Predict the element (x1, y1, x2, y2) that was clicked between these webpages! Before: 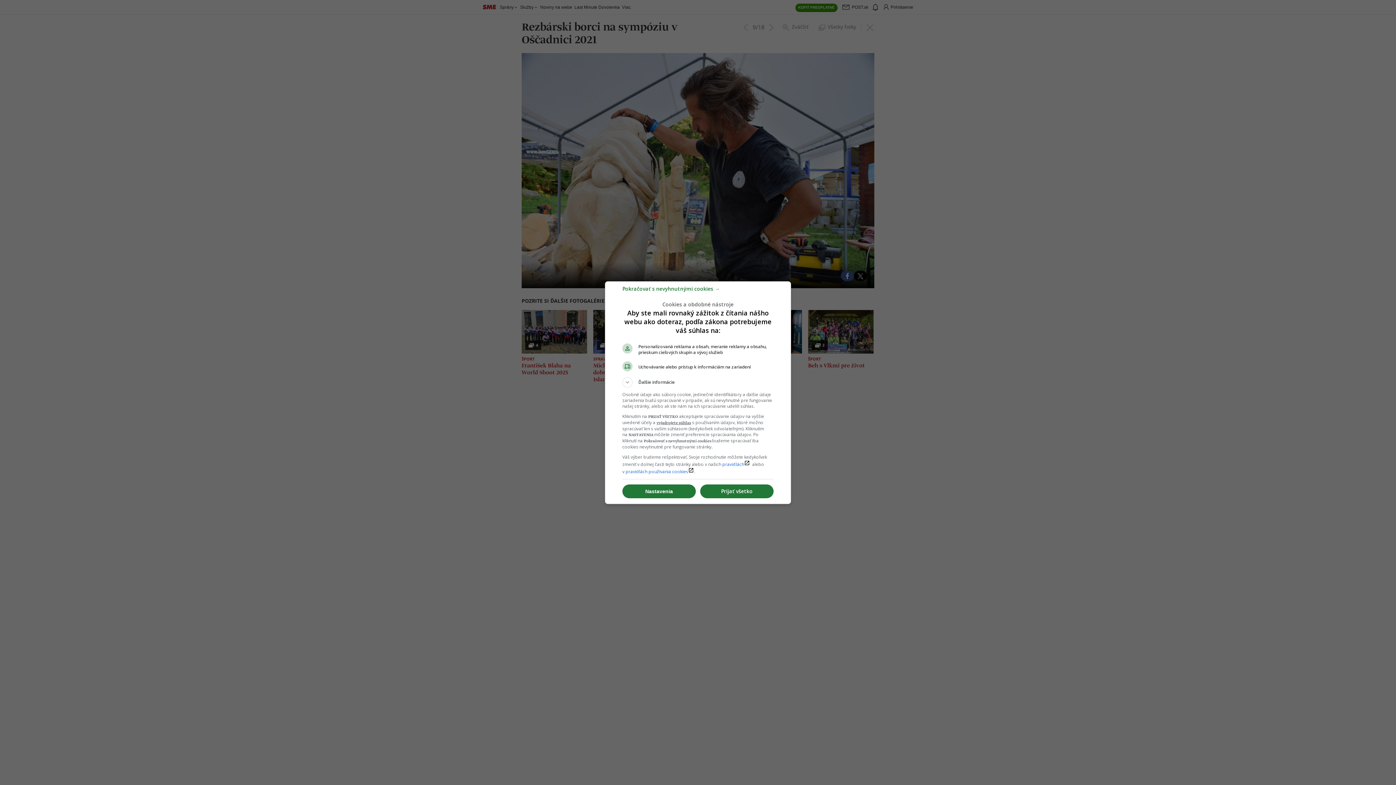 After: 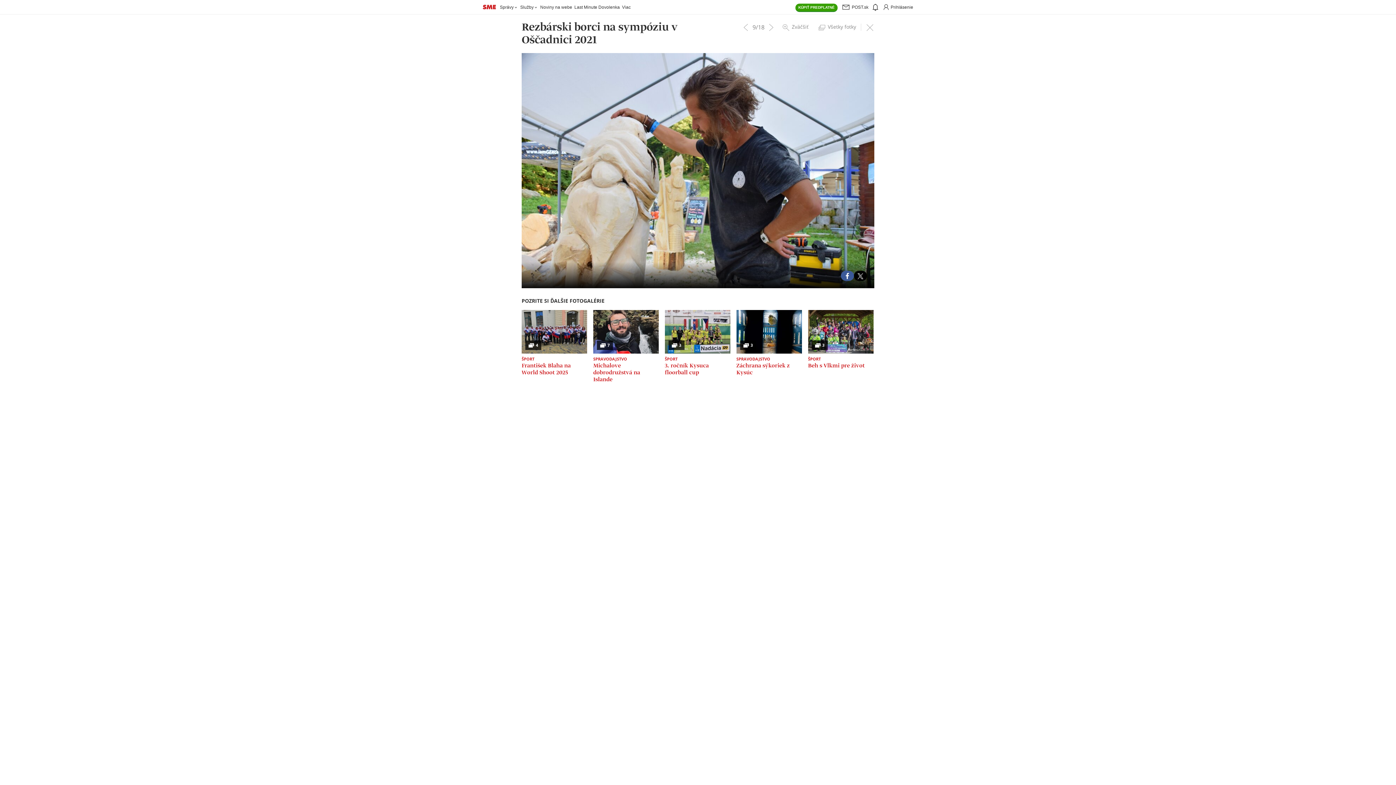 Action: label: Prijať všetko bbox: (700, 484, 773, 498)